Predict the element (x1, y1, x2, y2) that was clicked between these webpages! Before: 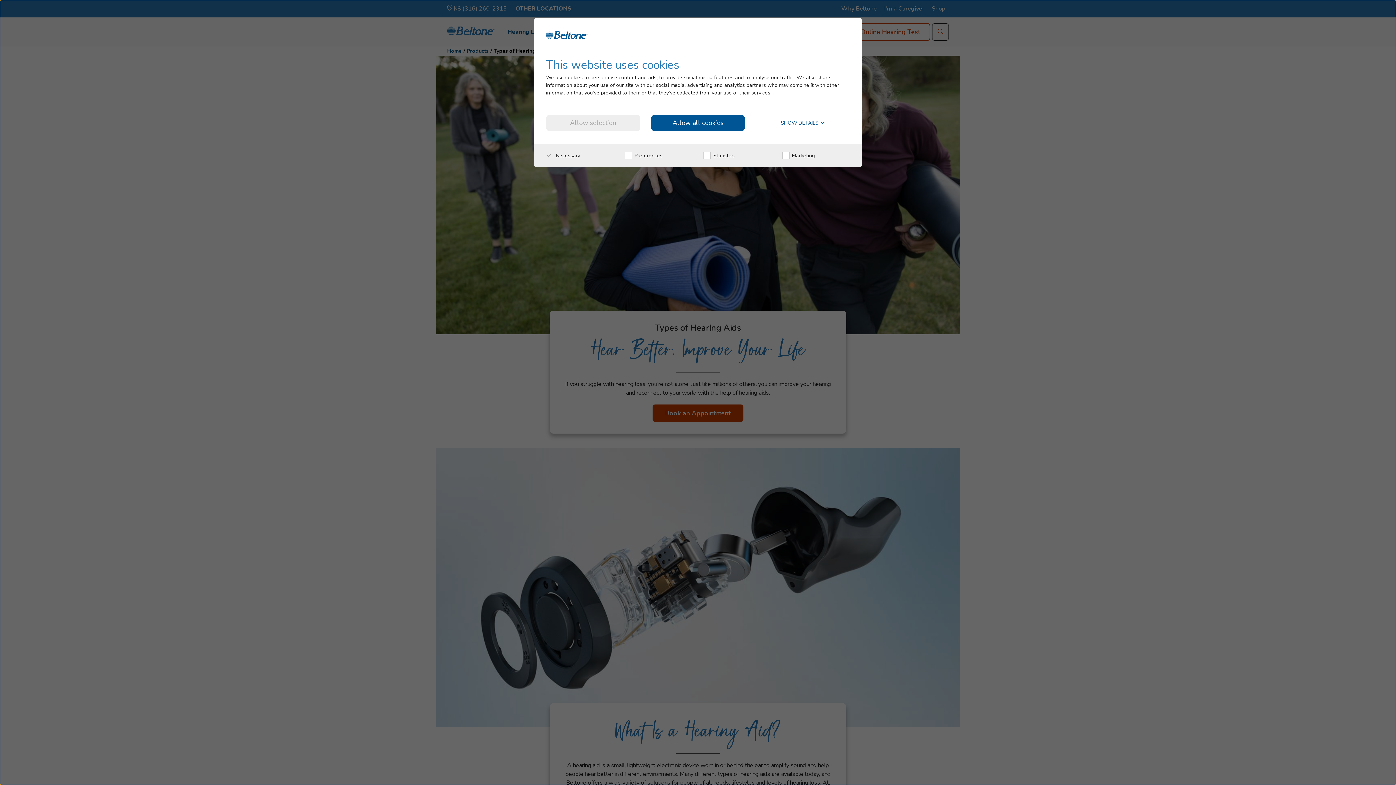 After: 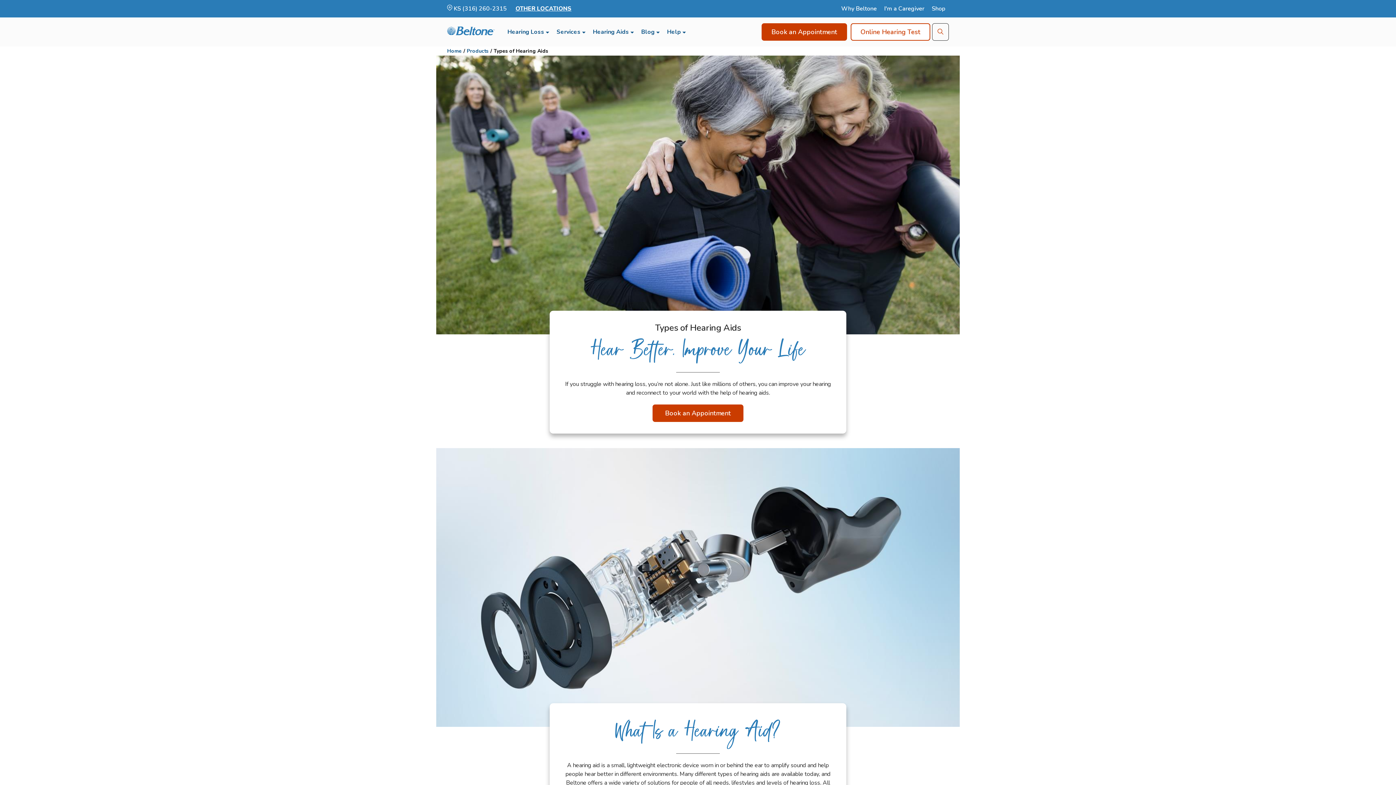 Action: label: Allow all cookies bbox: (651, 114, 745, 131)